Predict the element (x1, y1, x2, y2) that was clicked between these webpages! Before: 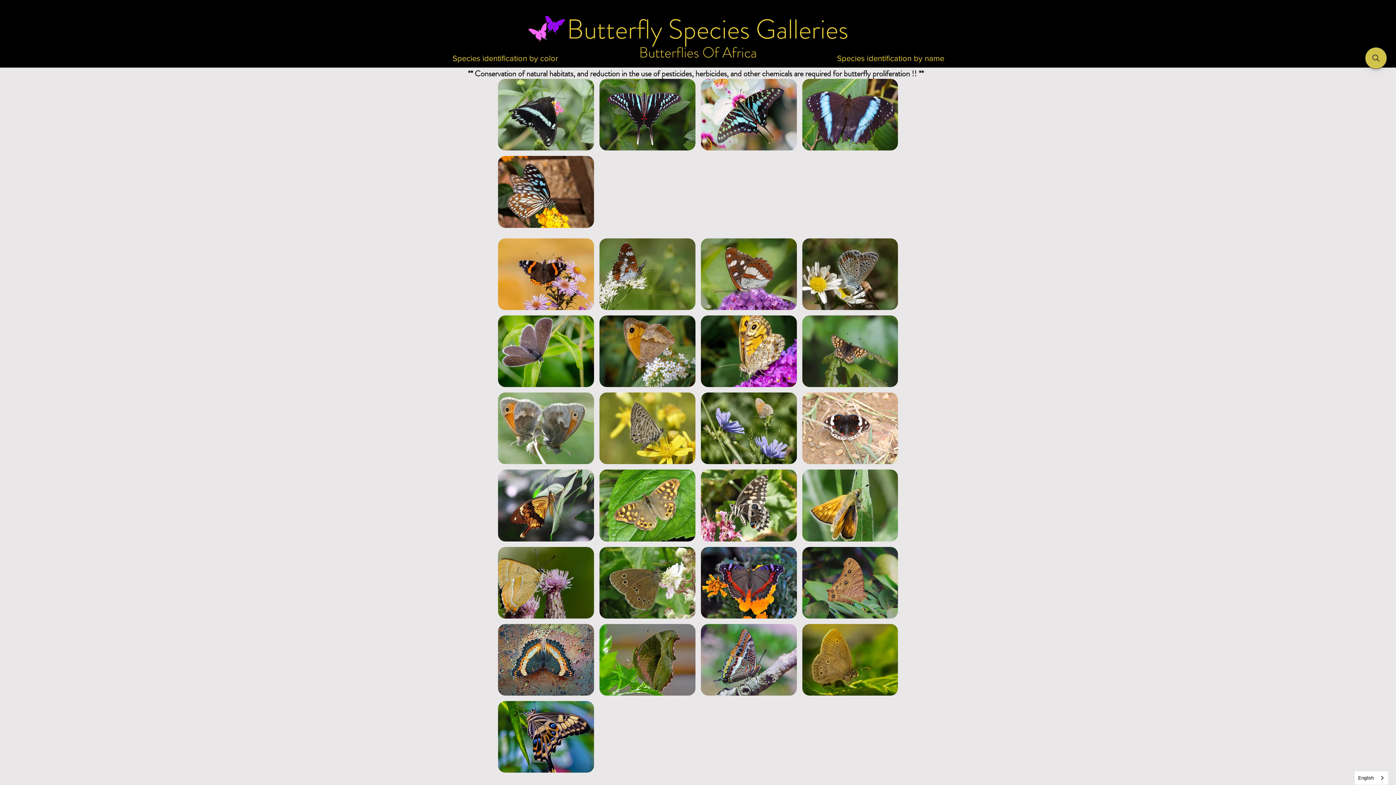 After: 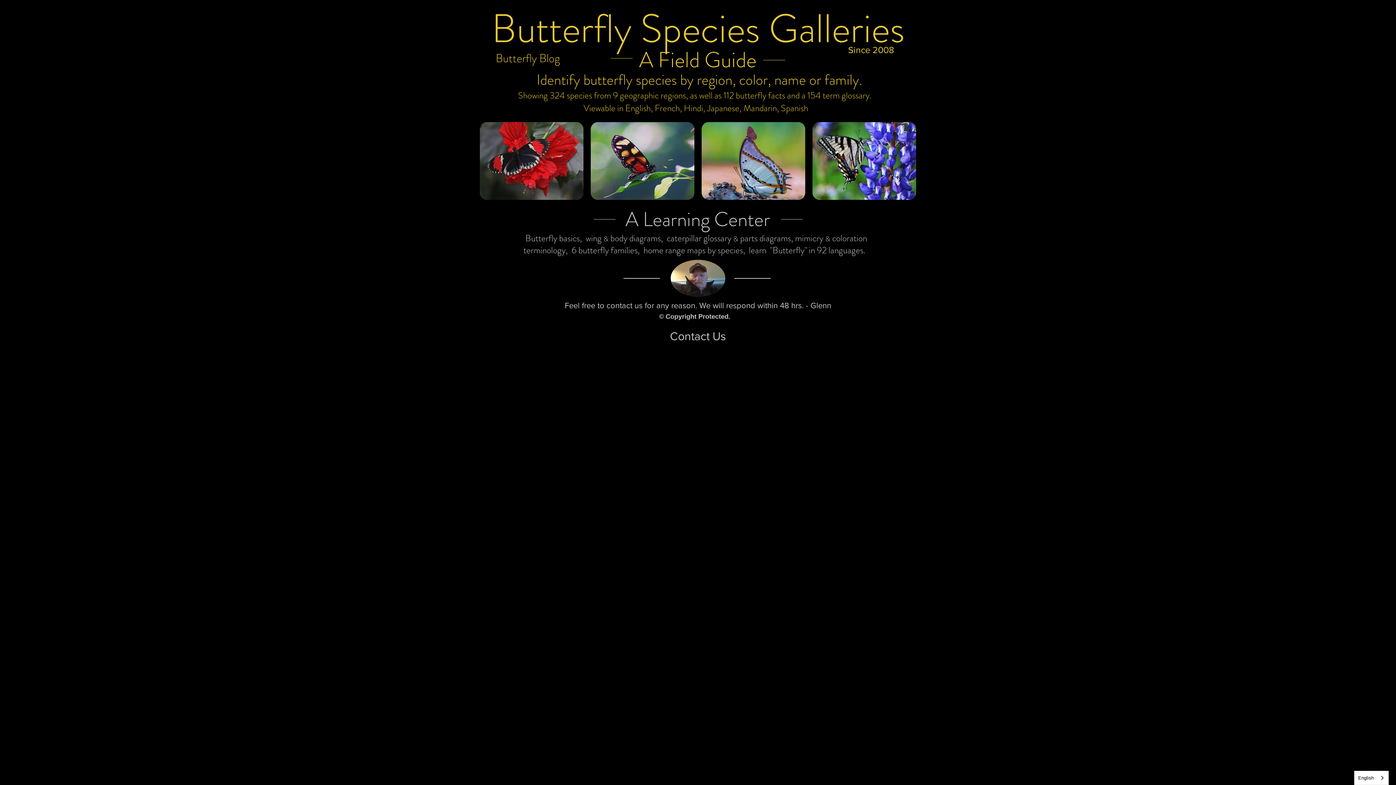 Action: bbox: (566, 12, 848, 46) label: Butterfly Species Galleries